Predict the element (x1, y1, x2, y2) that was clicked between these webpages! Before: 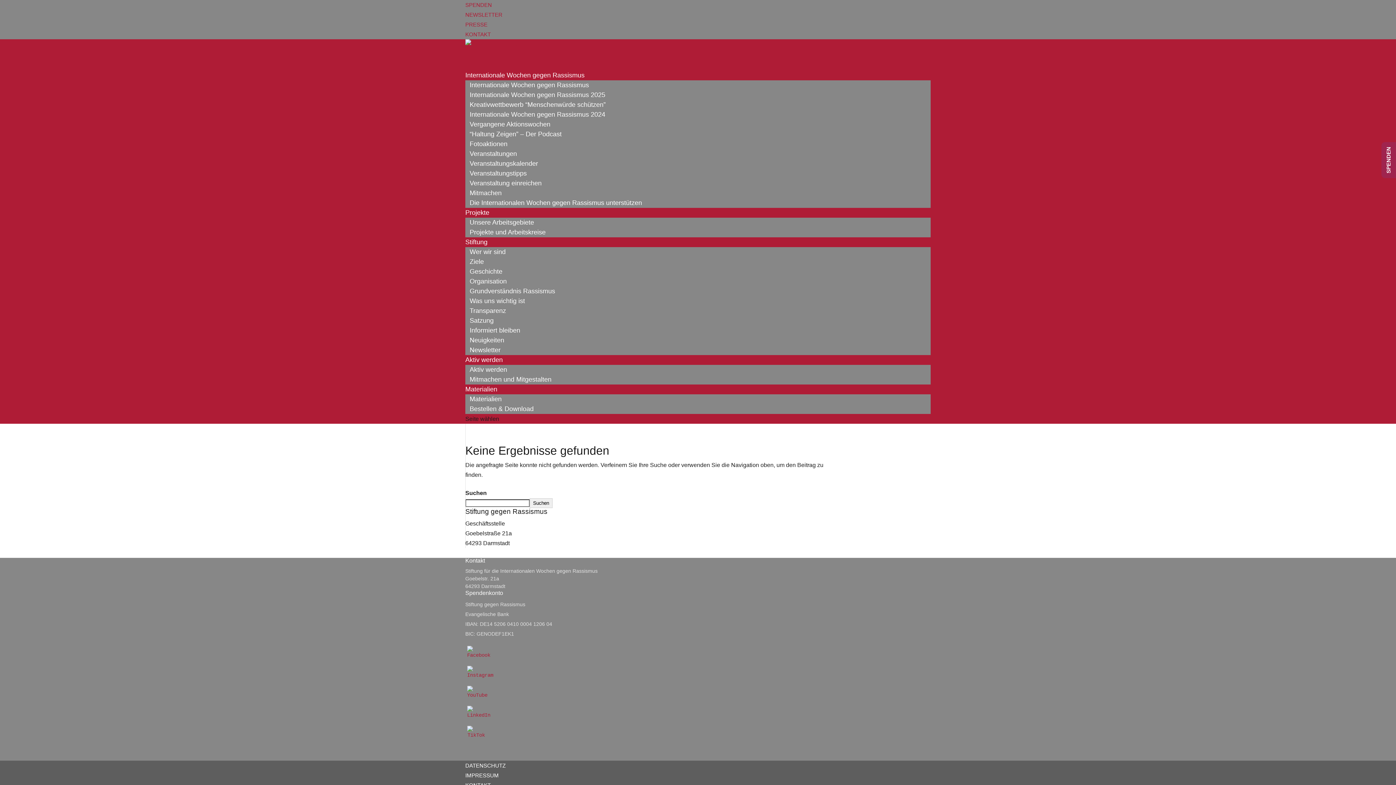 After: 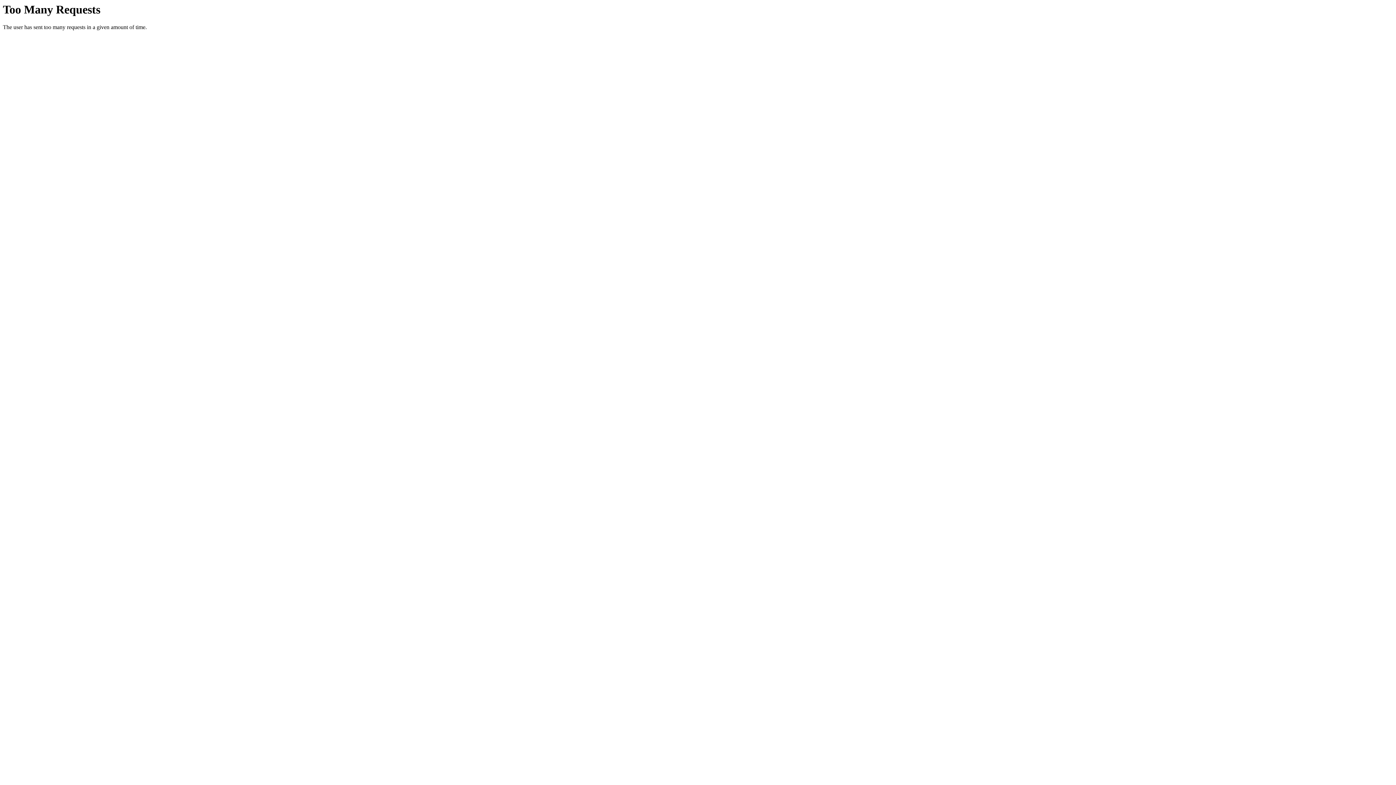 Action: label: IMPRESSUM bbox: (465, 772, 498, 778)